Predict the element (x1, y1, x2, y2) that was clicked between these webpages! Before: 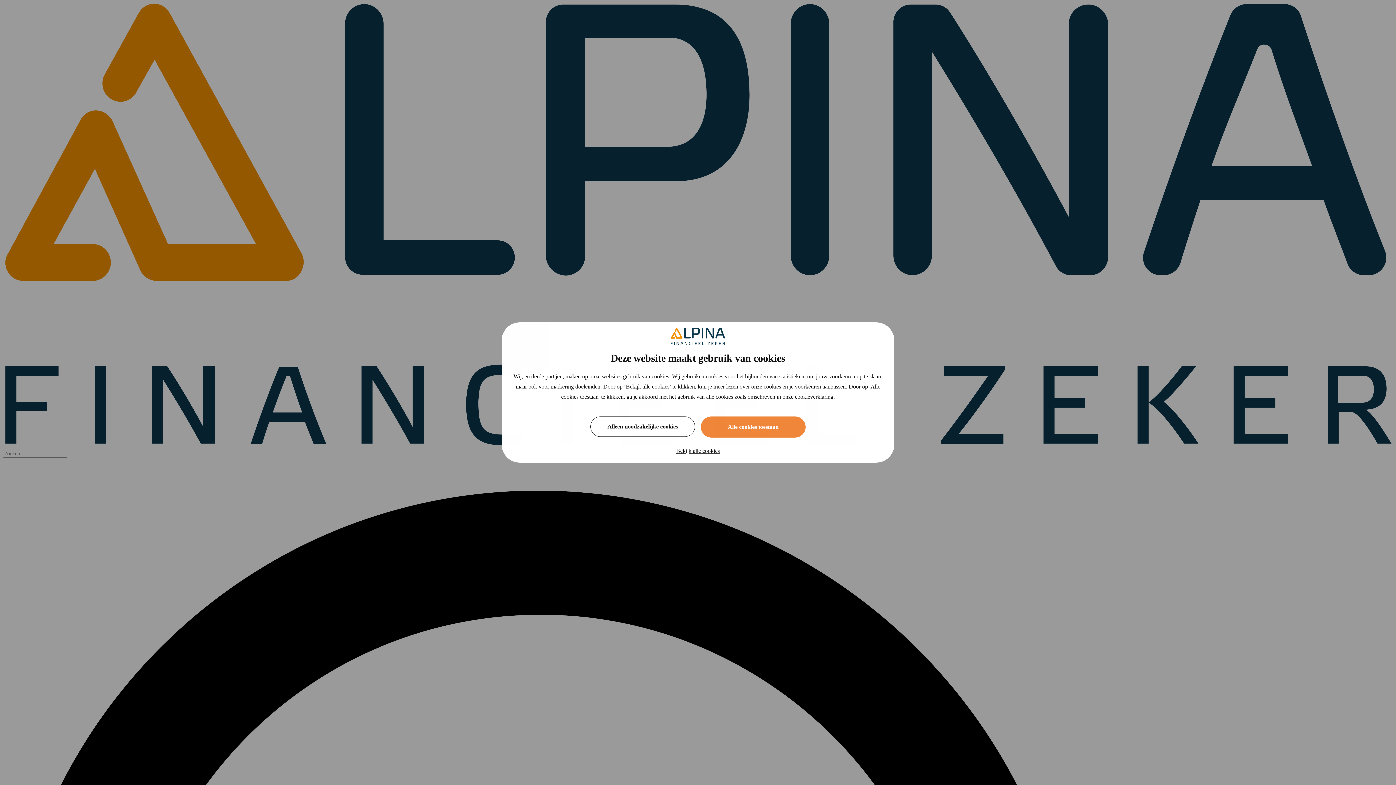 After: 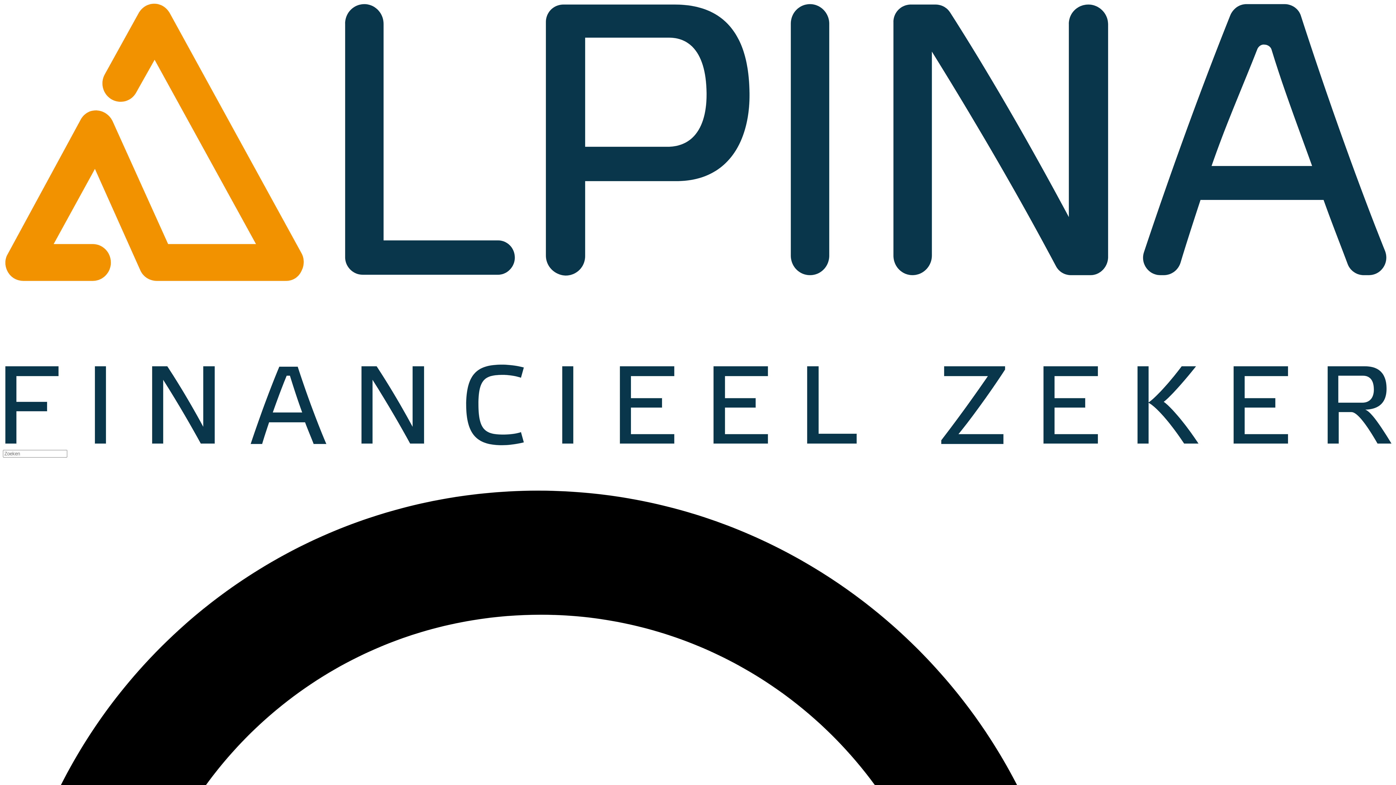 Action: label: Alleen noodzakelijke cookies bbox: (590, 416, 695, 437)